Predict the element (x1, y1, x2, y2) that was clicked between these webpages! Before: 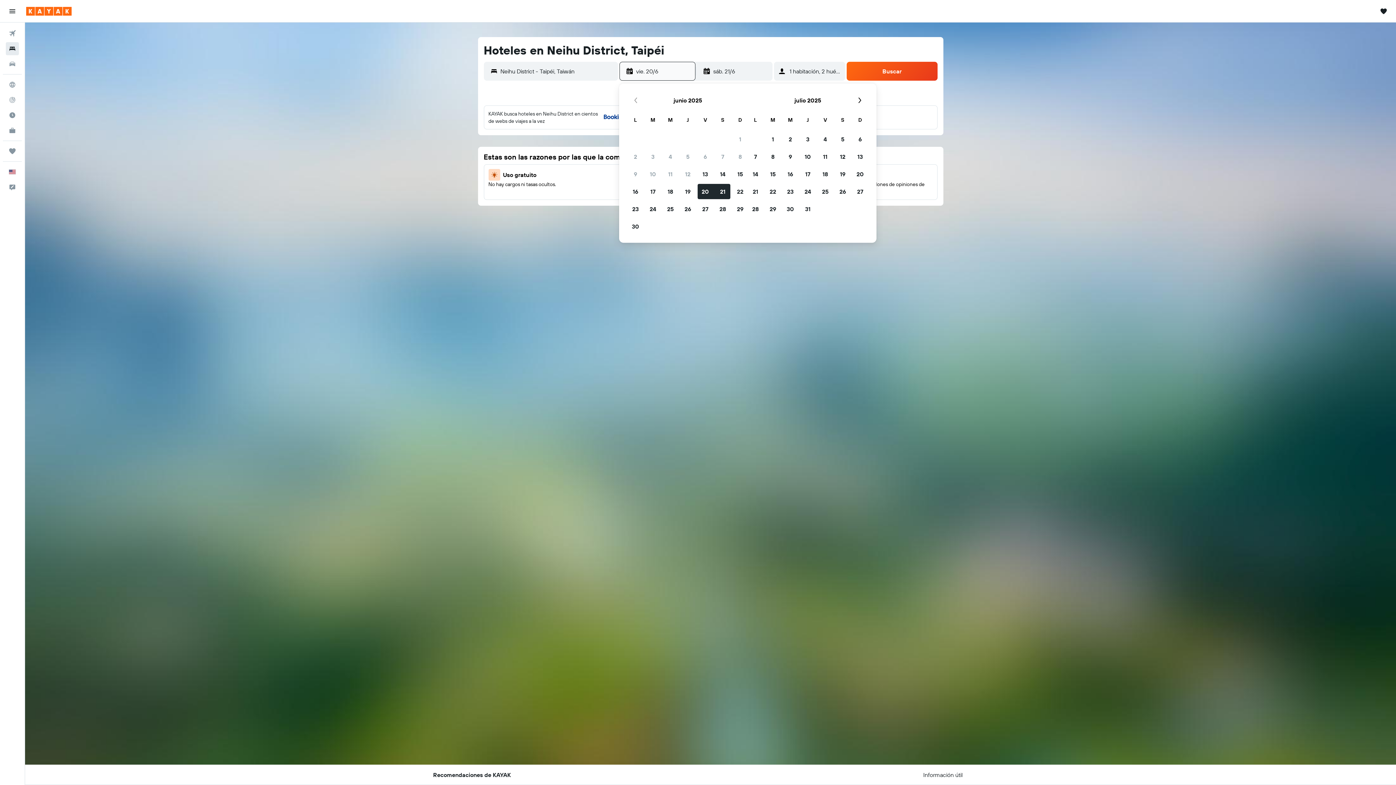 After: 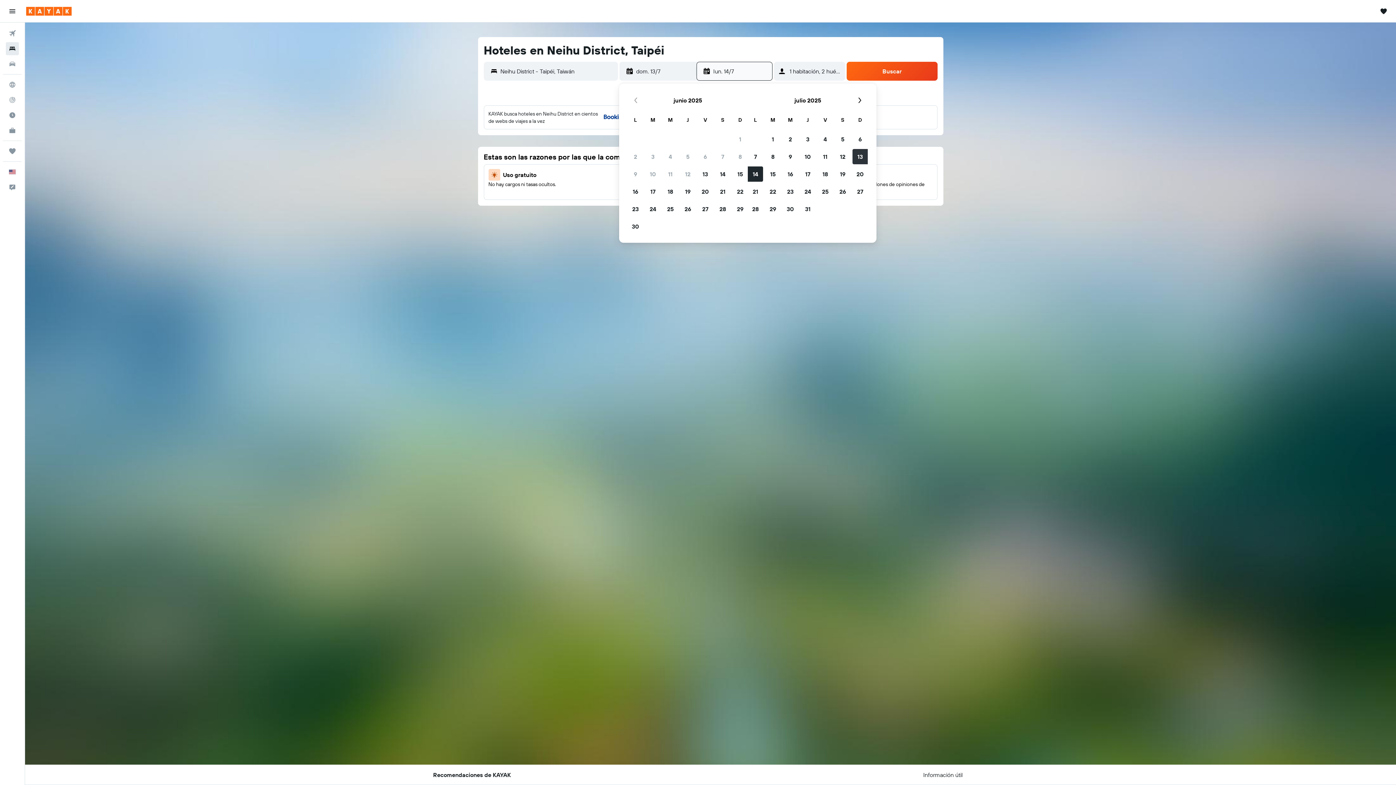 Action: label: 13 de julio de 2025 bbox: (851, 148, 869, 165)